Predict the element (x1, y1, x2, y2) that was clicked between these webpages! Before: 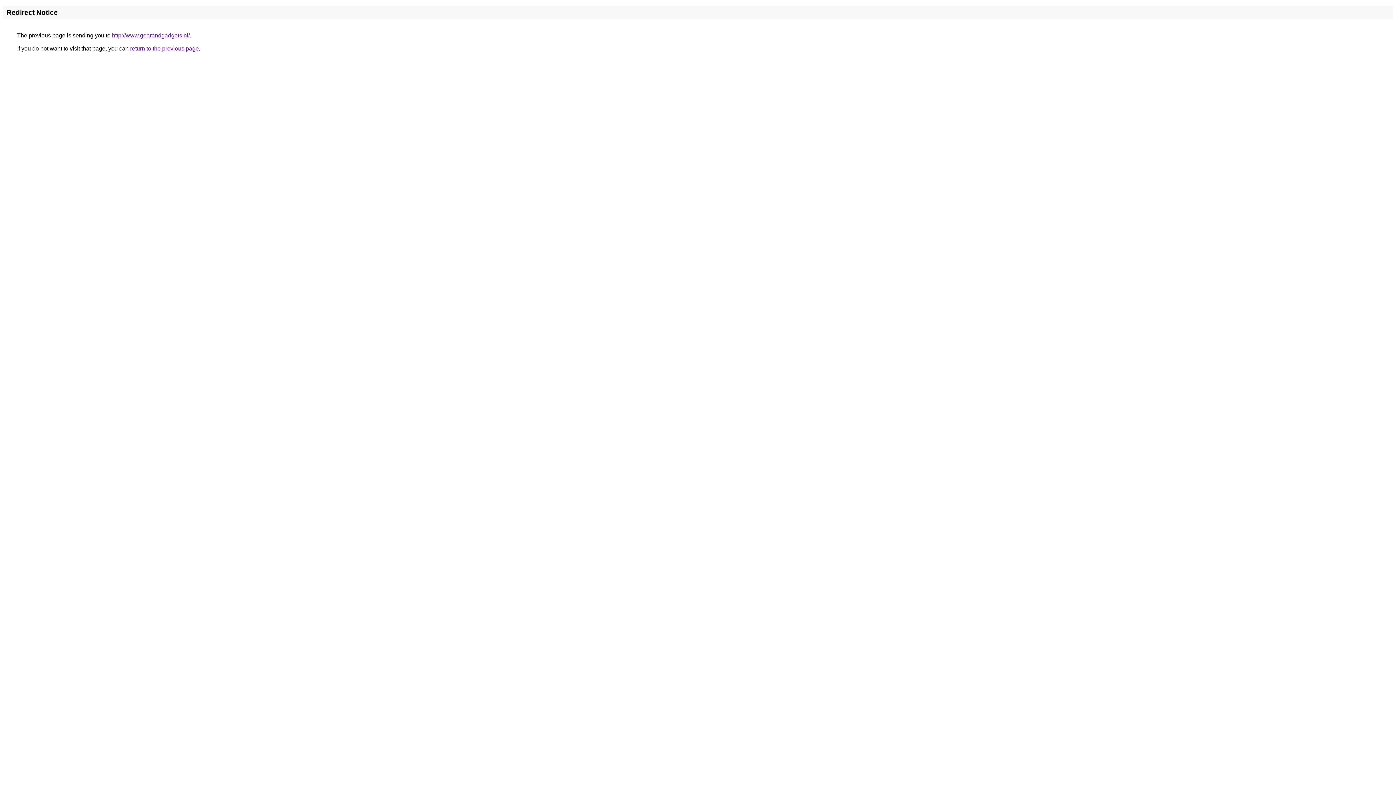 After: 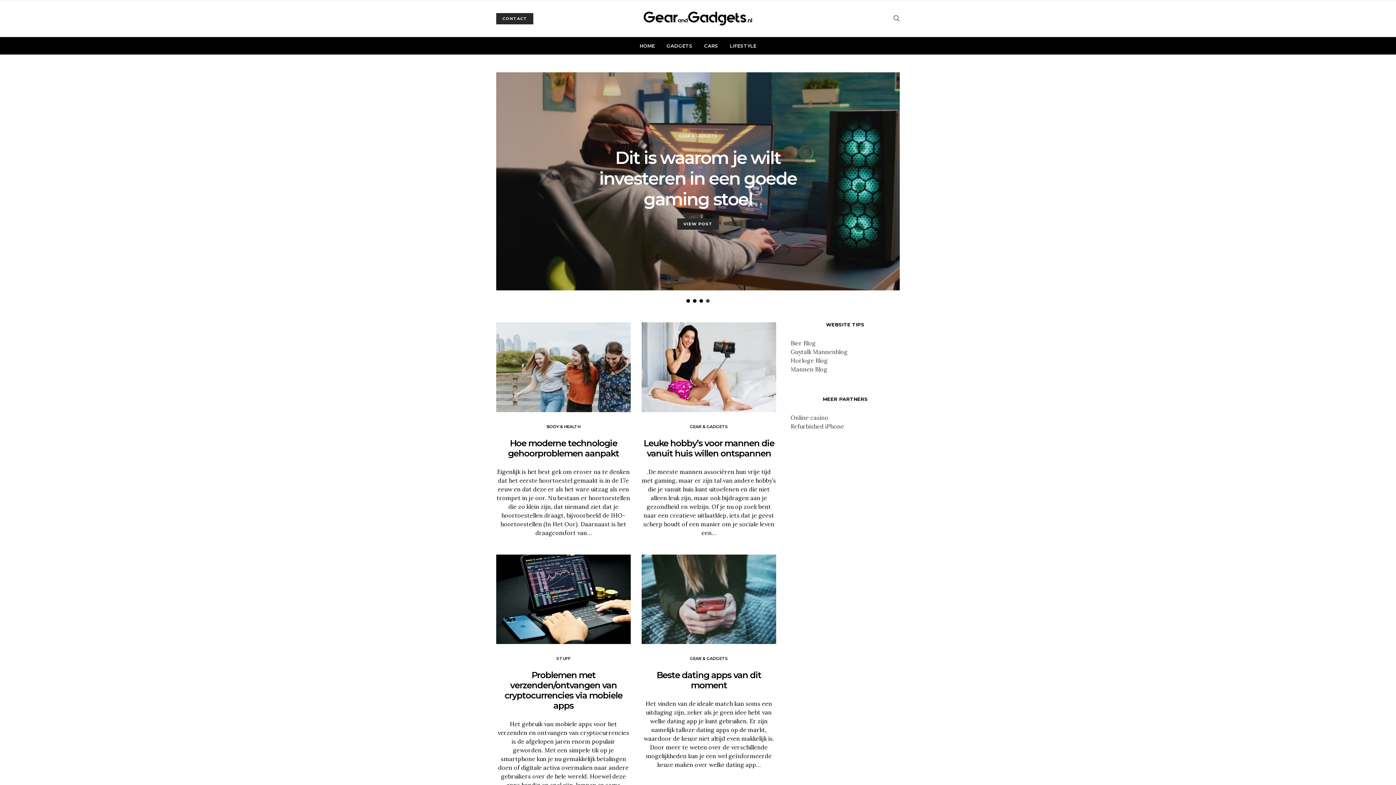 Action: bbox: (112, 32, 189, 38) label: http://www.gearandgadgets.nl/